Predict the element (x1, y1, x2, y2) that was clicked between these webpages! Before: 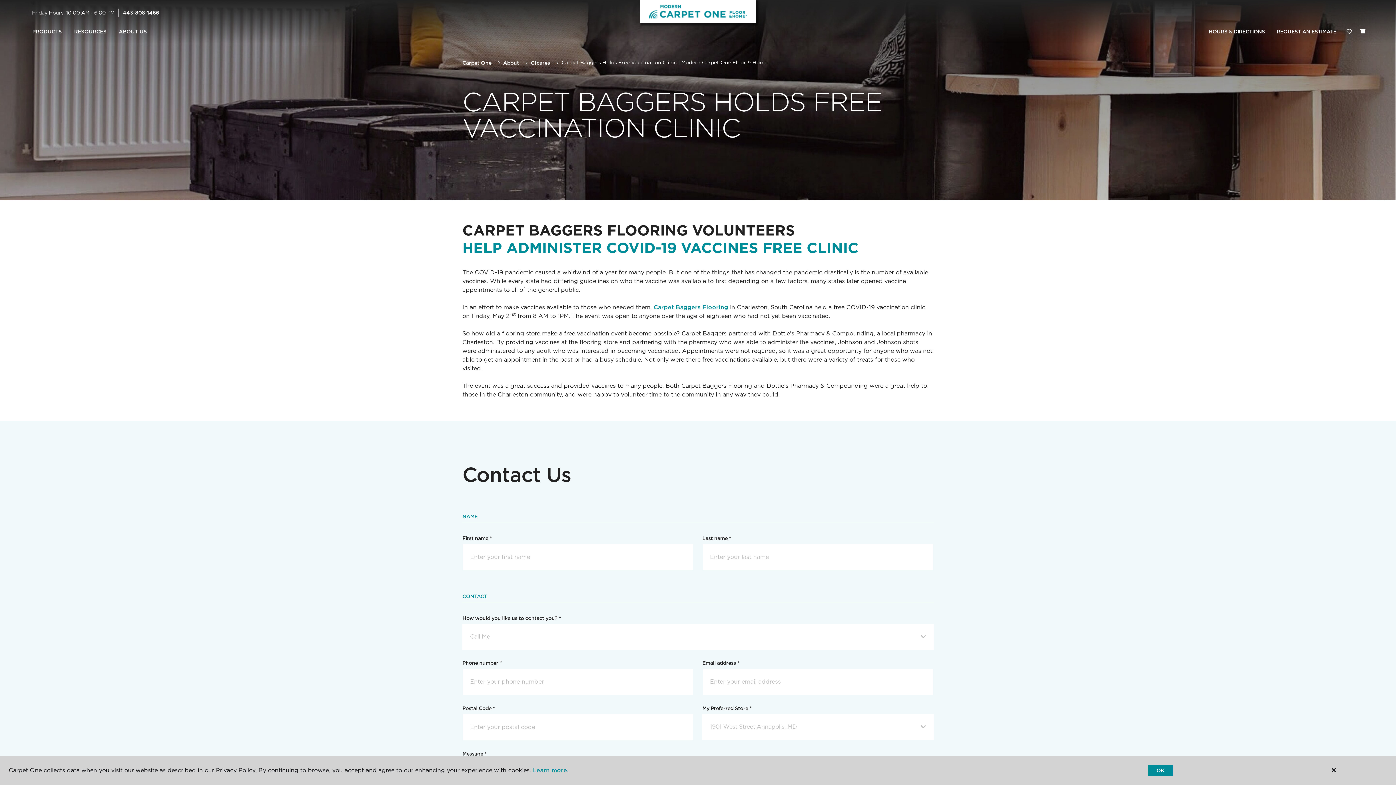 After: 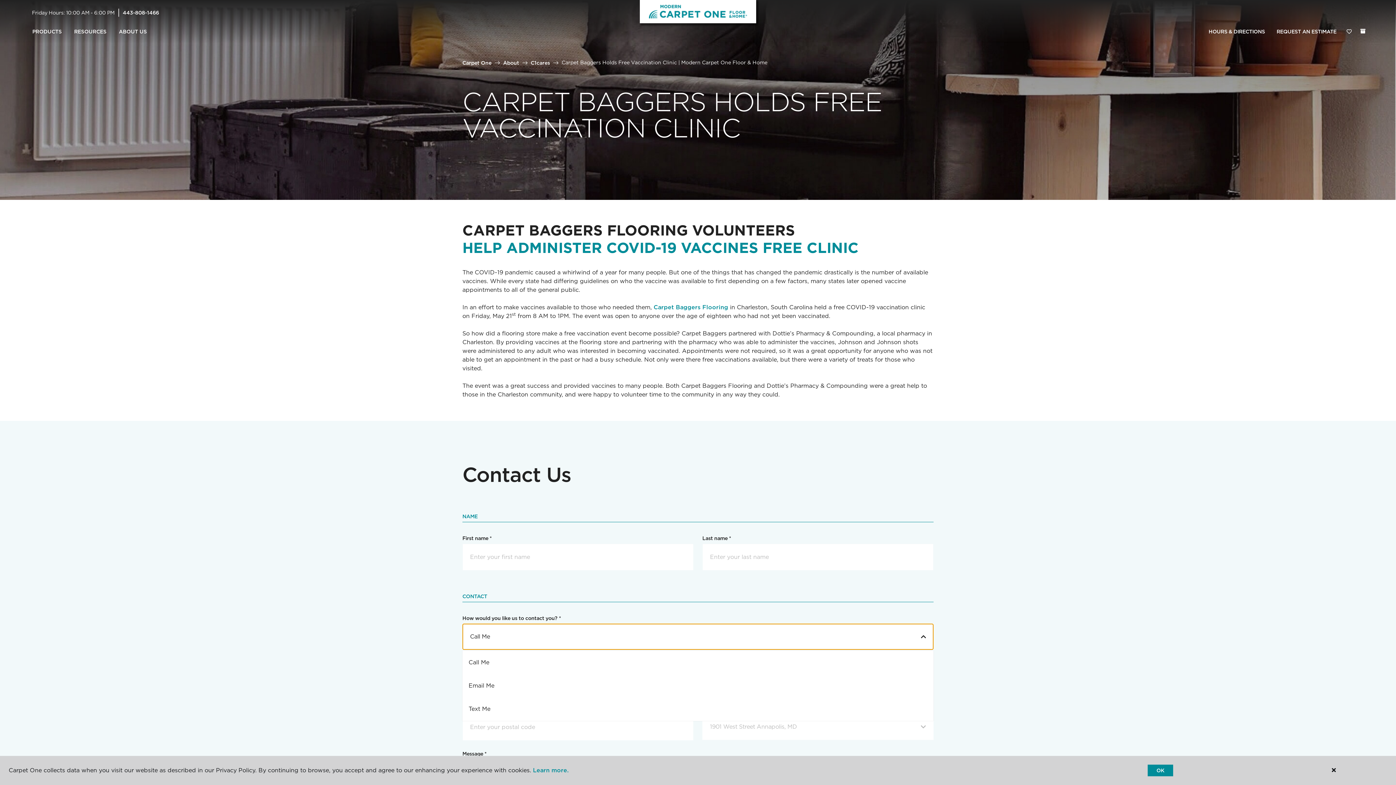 Action: bbox: (462, 624, 933, 650) label: Call Me